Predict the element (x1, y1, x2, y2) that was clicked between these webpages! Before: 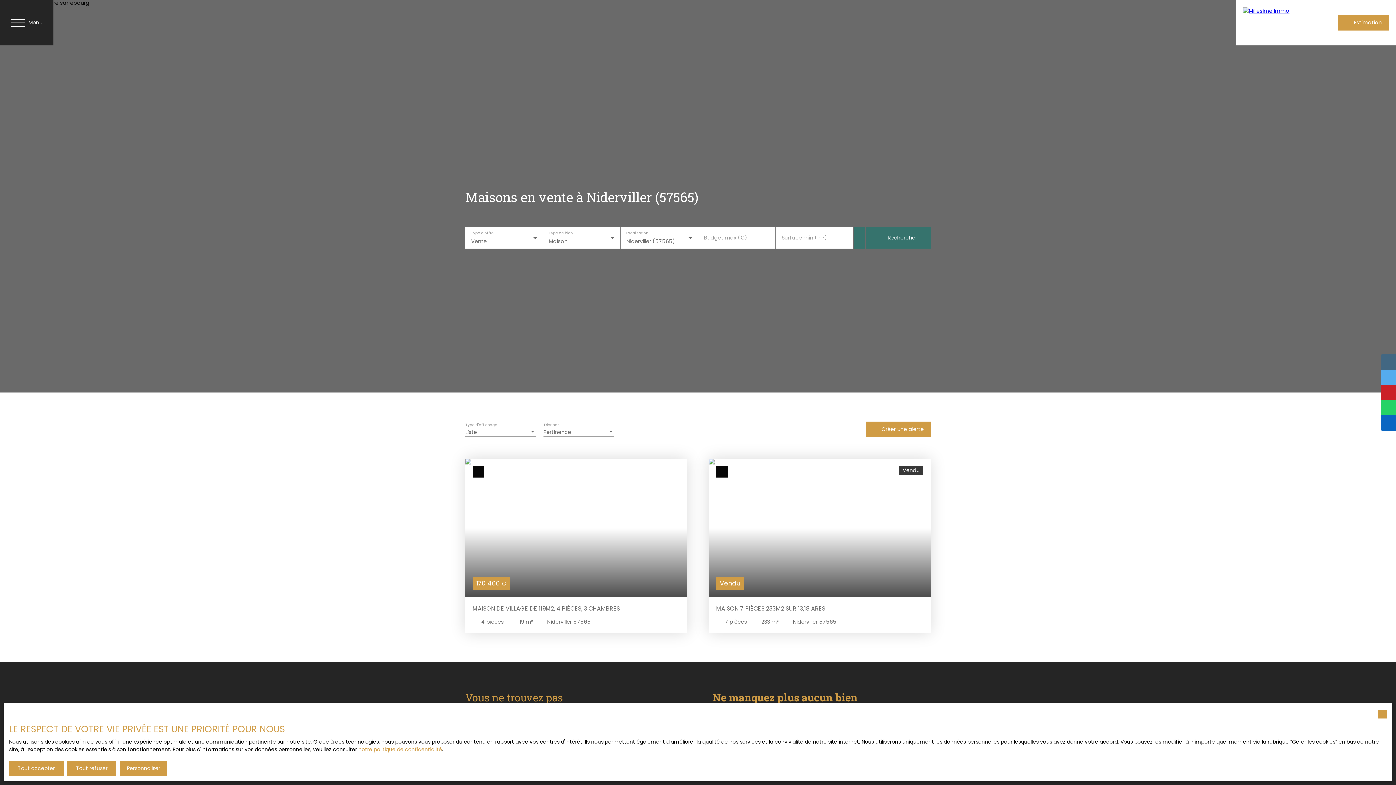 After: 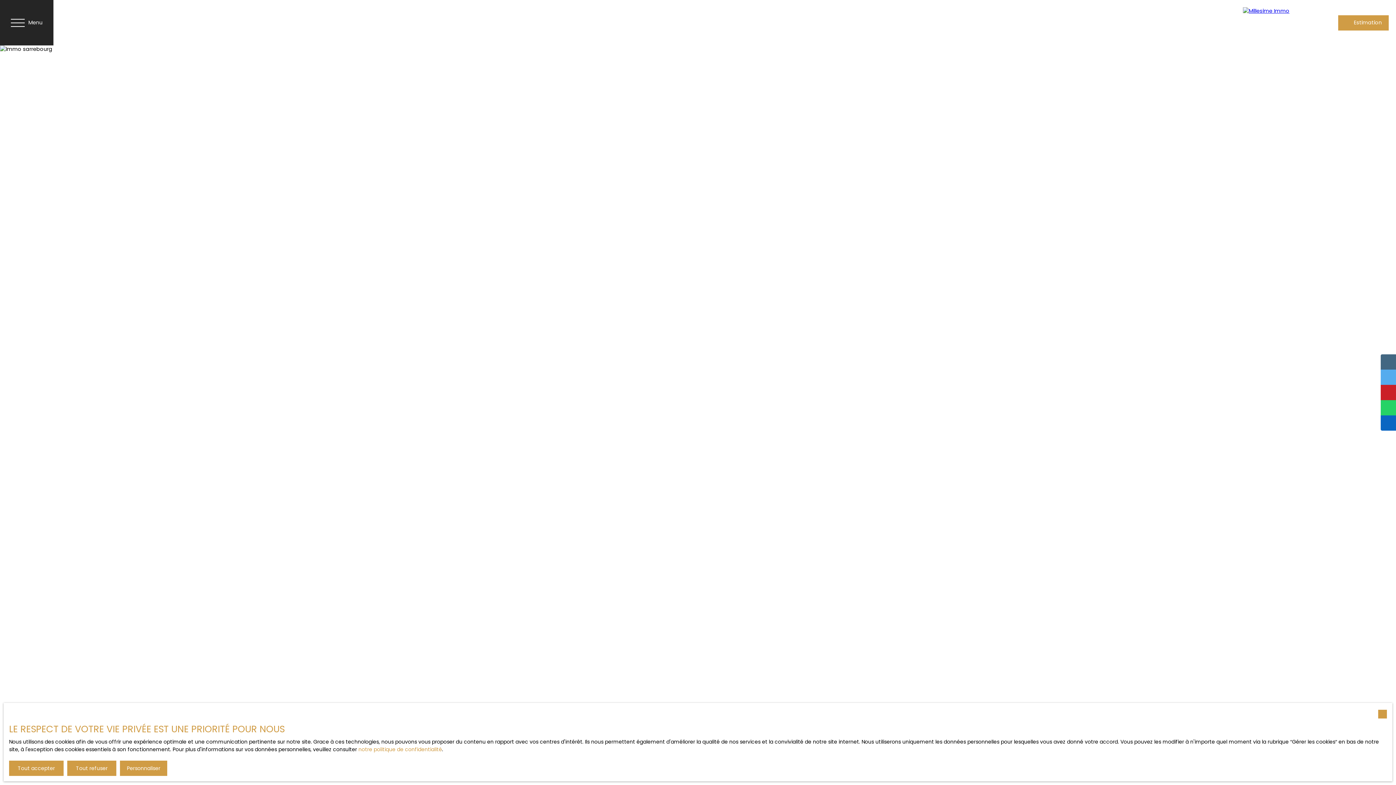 Action: bbox: (1236, 0, 1308, 45)